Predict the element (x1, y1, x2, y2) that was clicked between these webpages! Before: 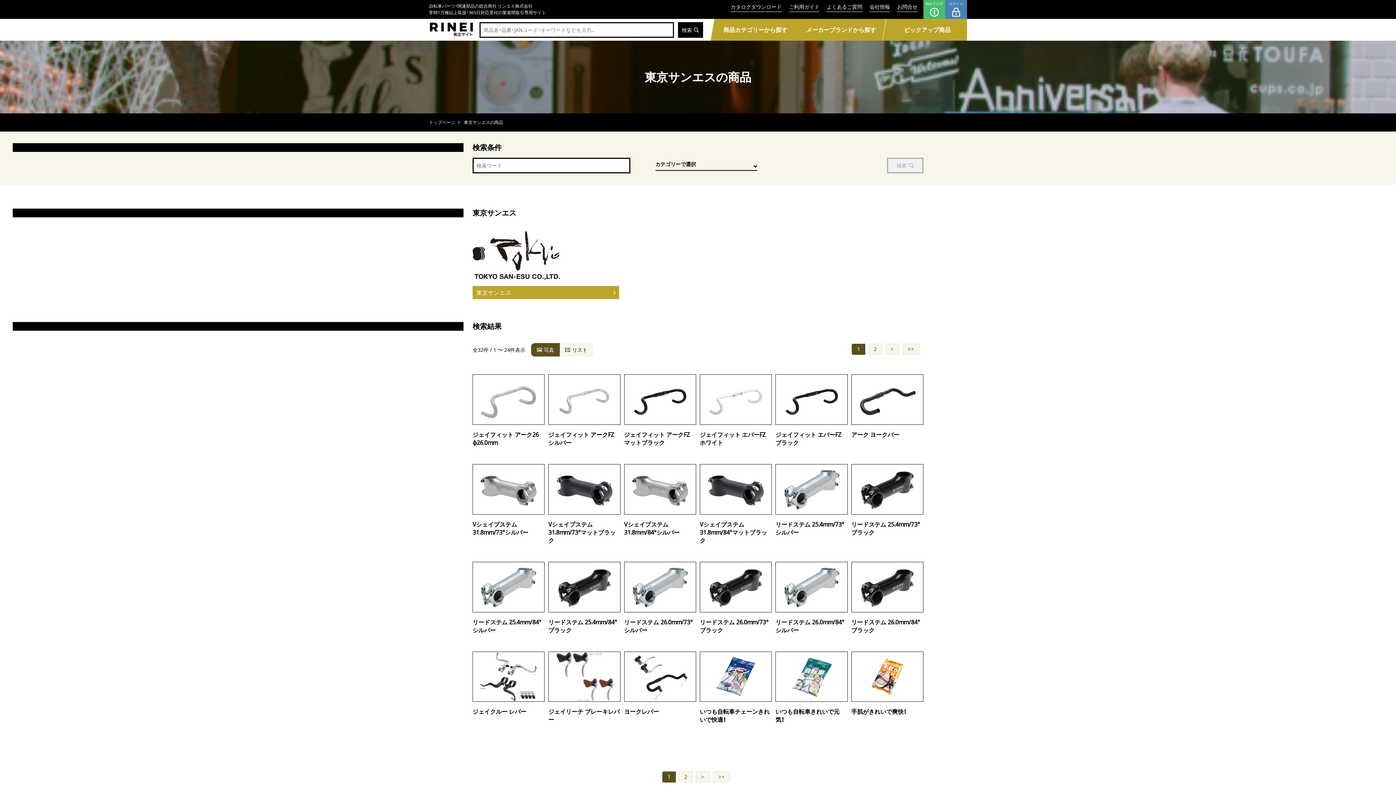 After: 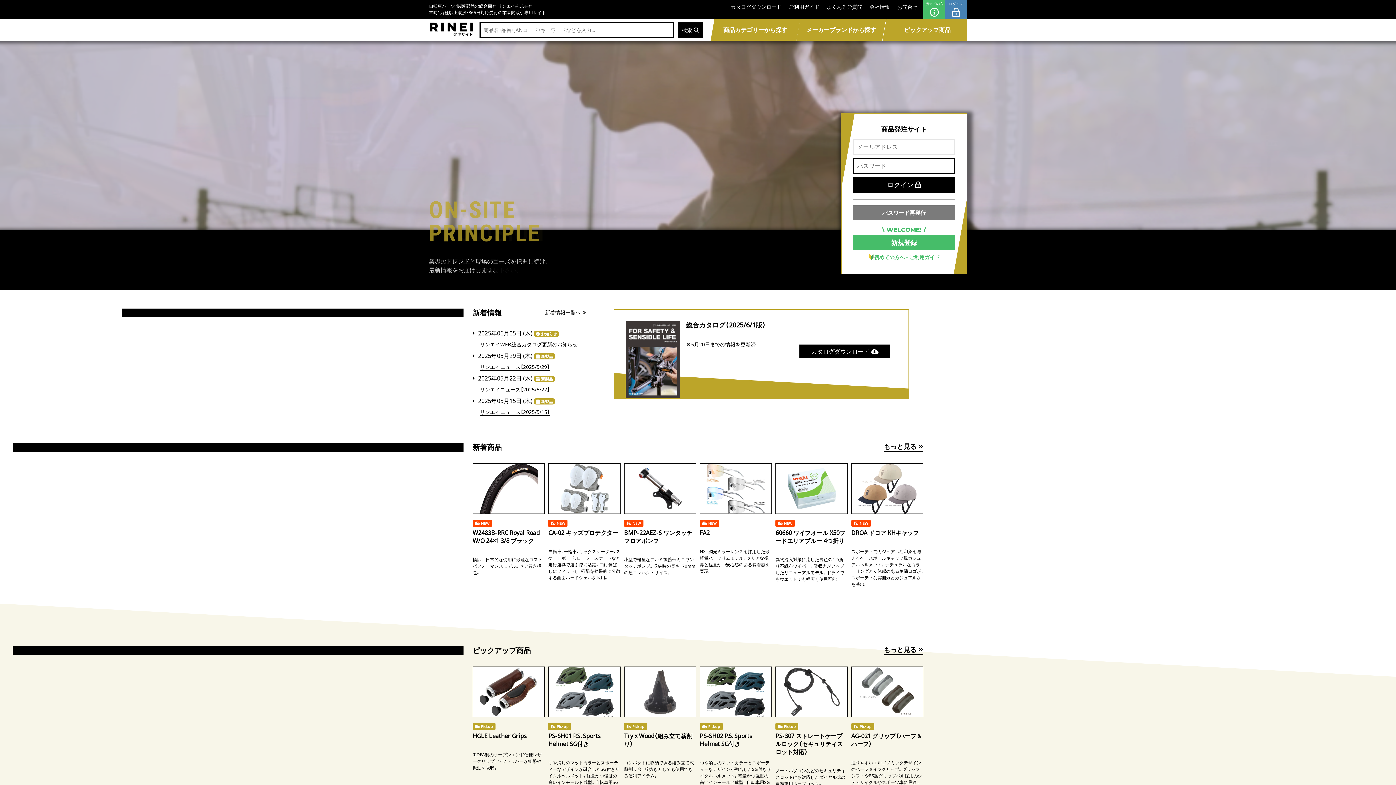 Action: label: 自転車パーツ・関連部品の総合商社 リンエイ株式会社

常時1万種以上取扱・365日対応受付の業者間取引専用サイト bbox: (429, 2, 967, 16)